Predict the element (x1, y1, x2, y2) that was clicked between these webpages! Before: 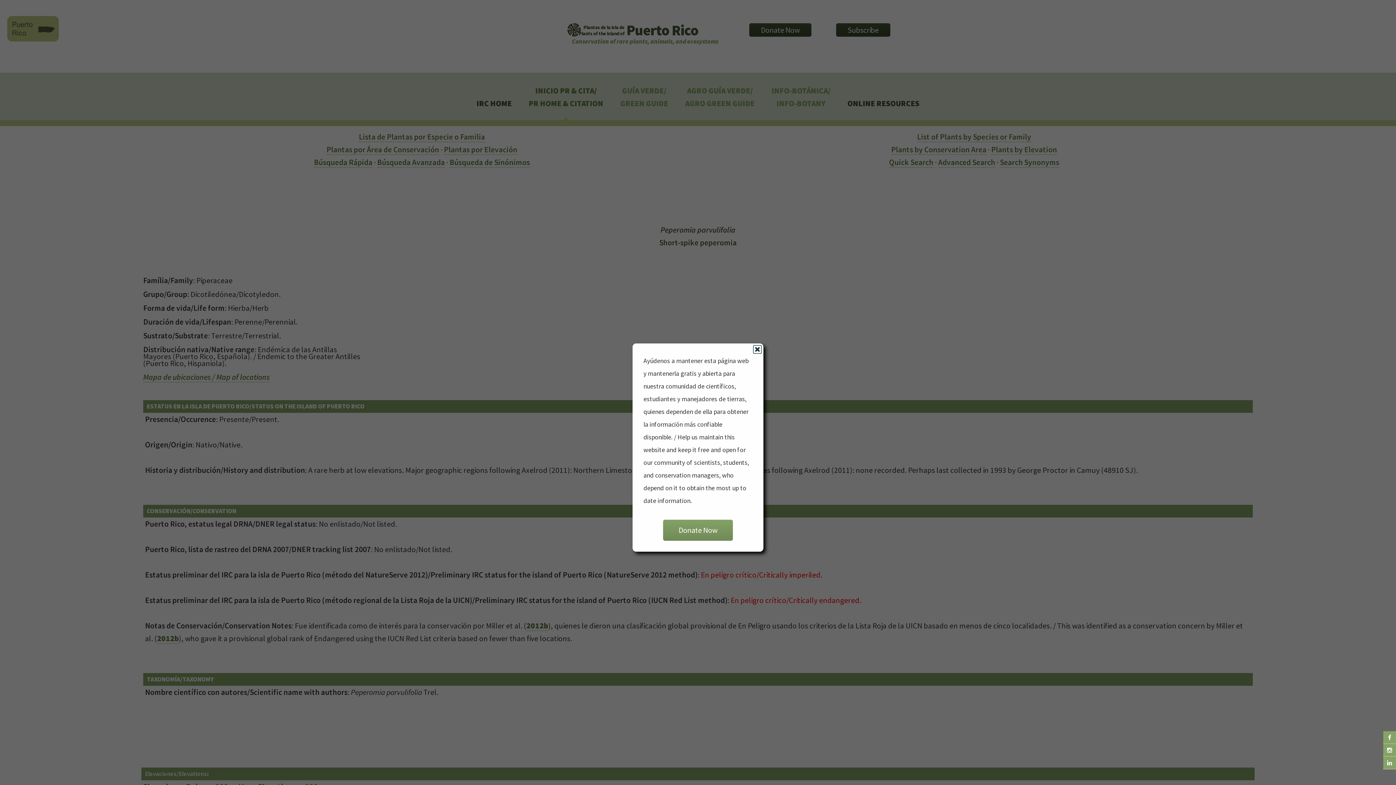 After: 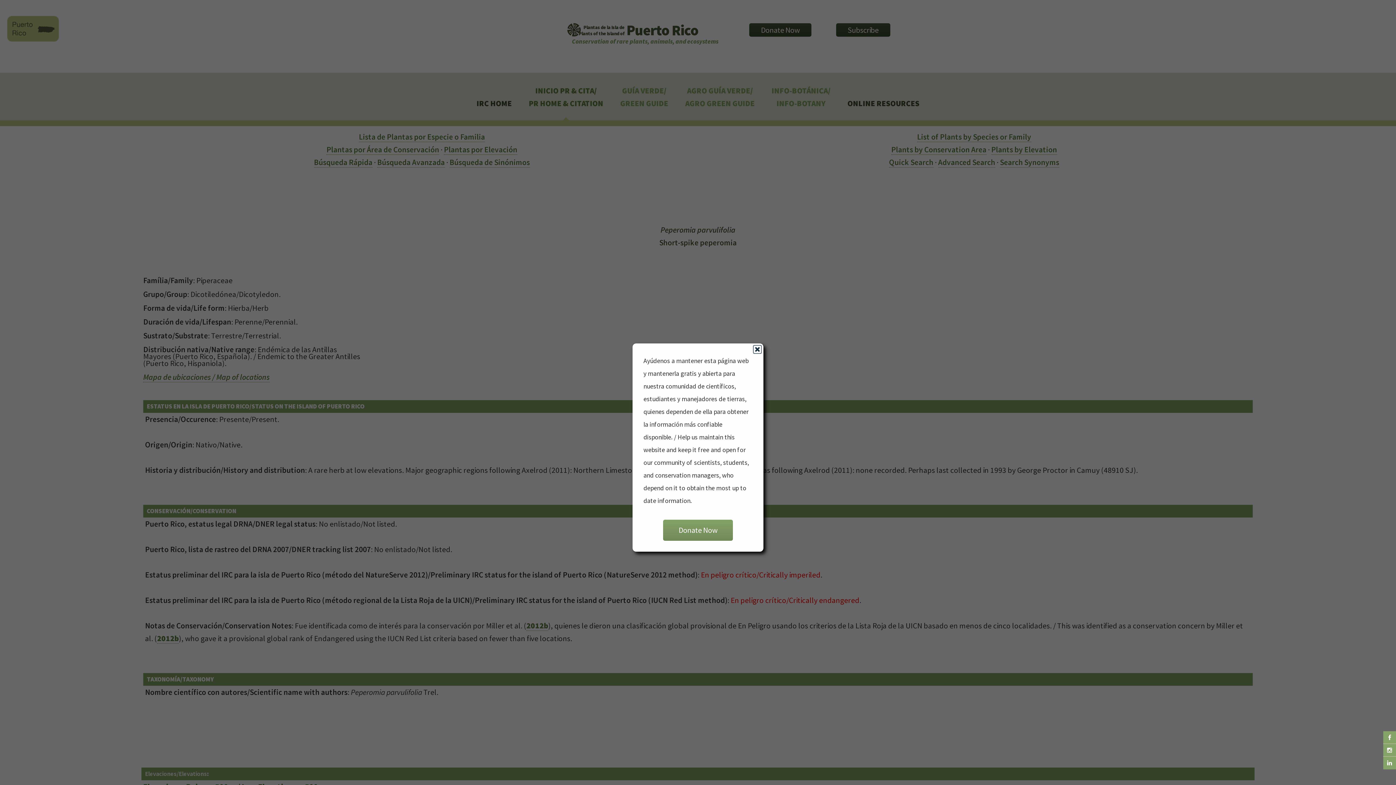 Action: bbox: (1383, 757, 1396, 769)